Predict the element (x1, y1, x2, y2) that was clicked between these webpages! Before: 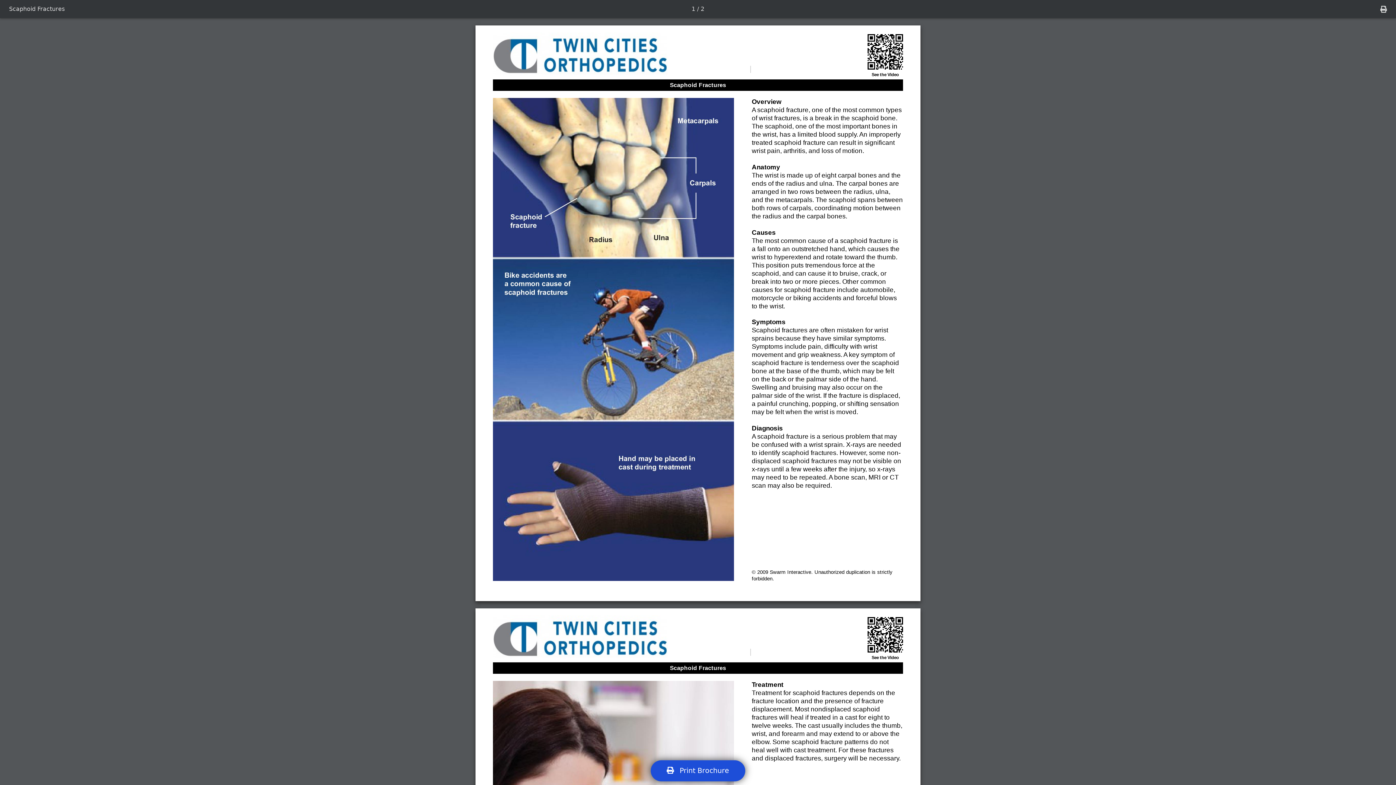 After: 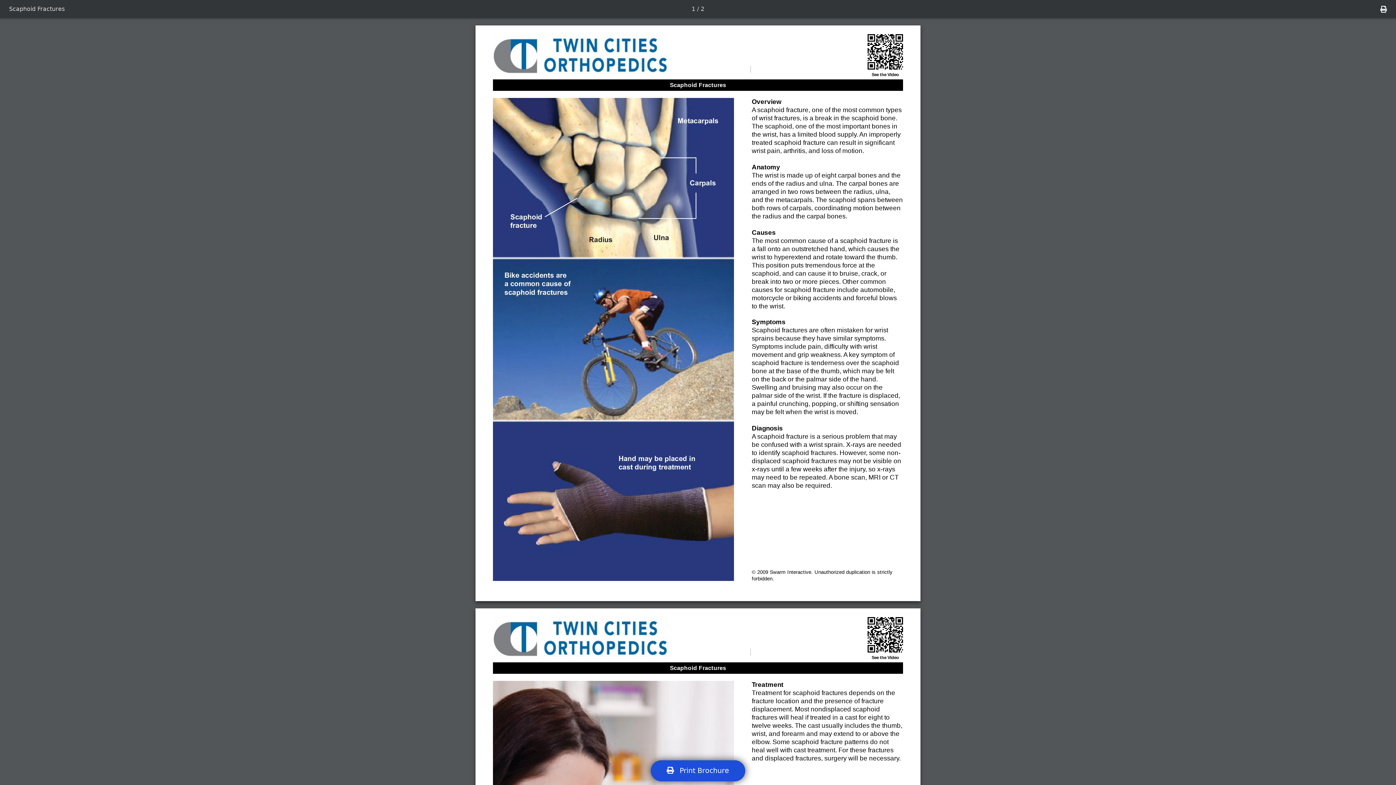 Action: bbox: (1375, 0, 1392, 18)